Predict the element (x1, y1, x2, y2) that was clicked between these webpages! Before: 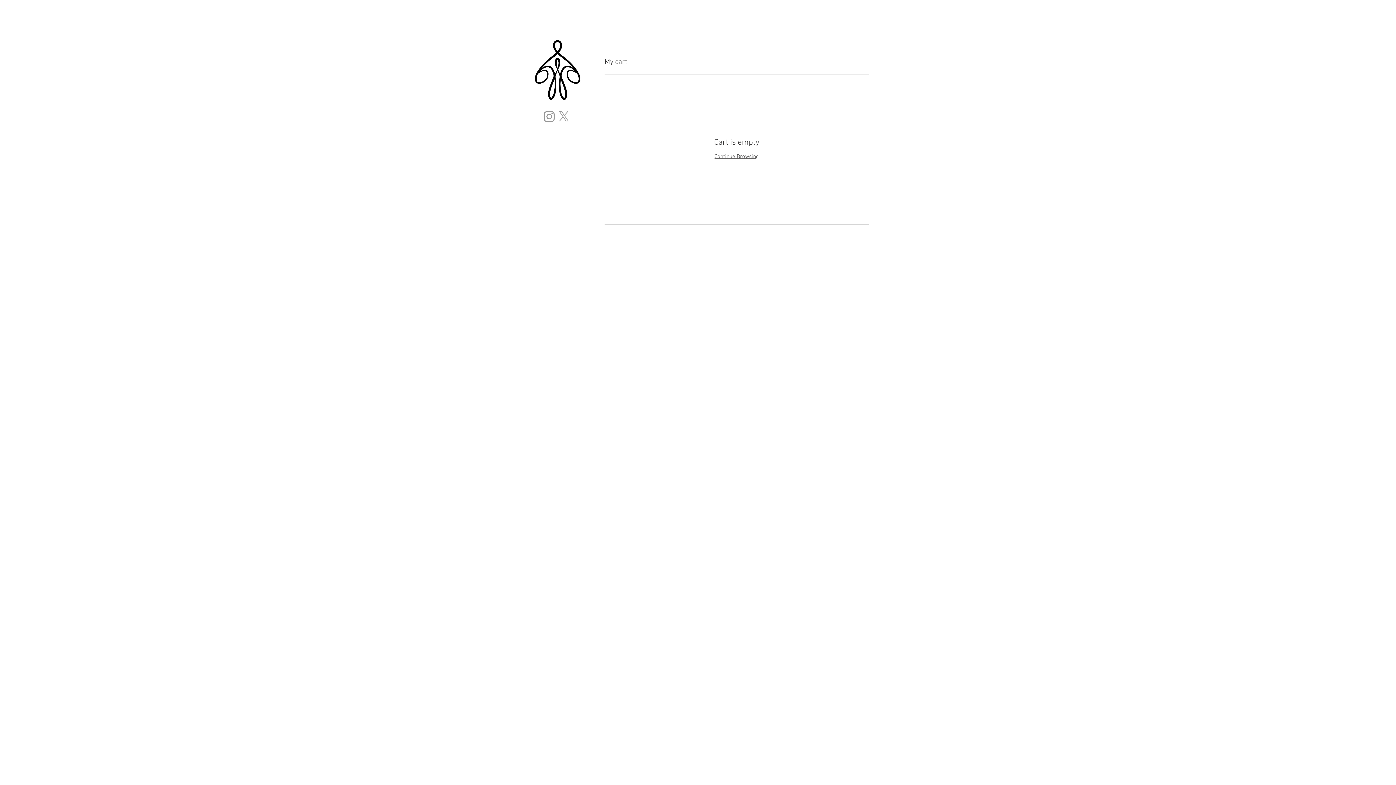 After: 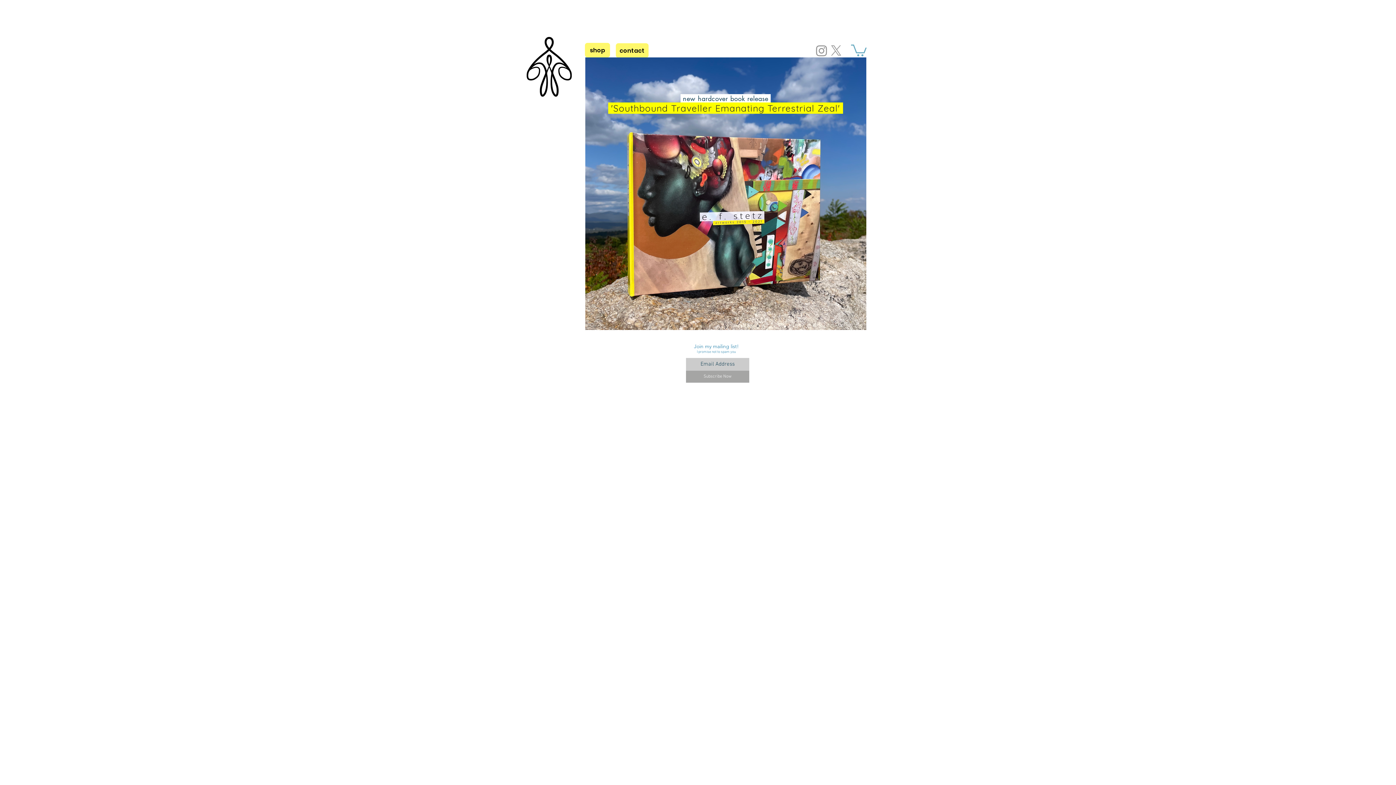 Action: bbox: (528, 40, 588, 100)